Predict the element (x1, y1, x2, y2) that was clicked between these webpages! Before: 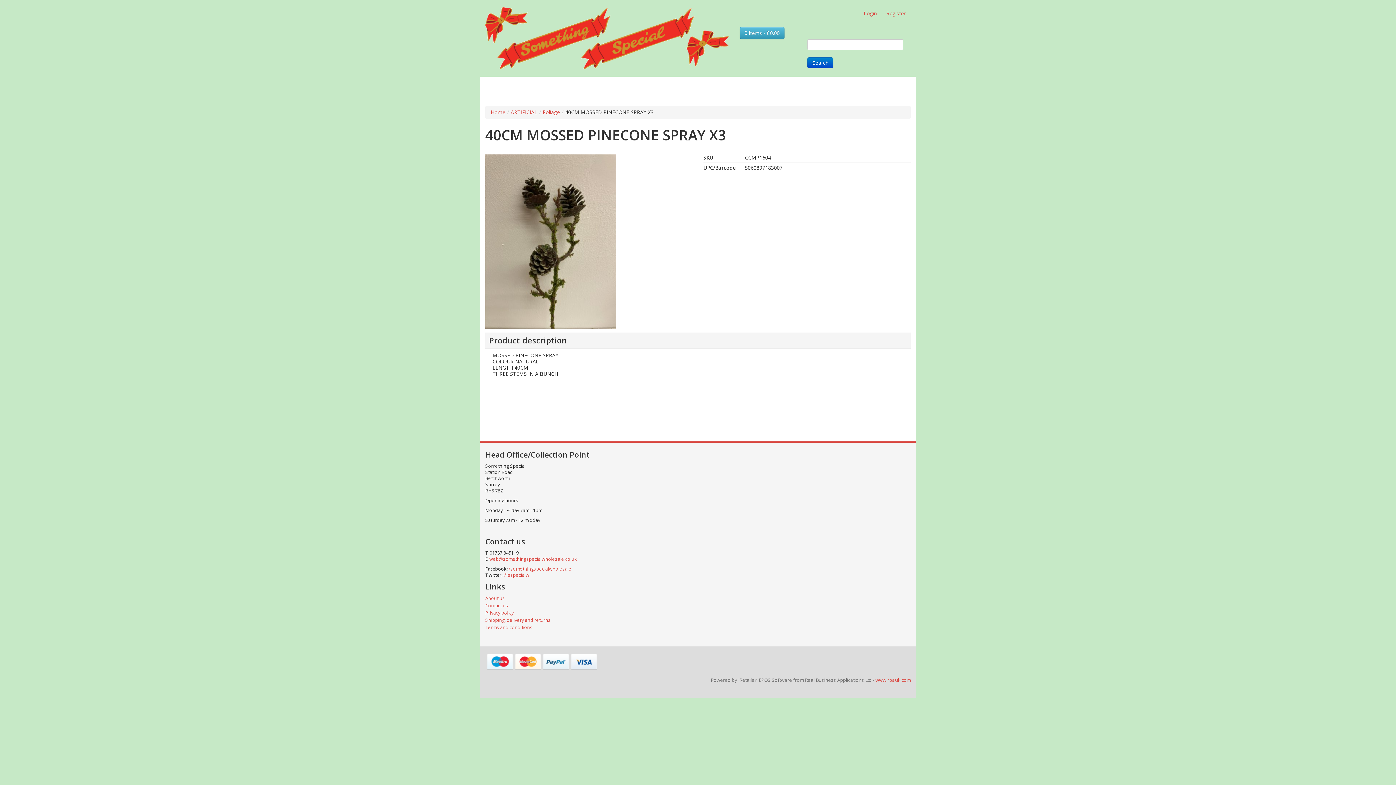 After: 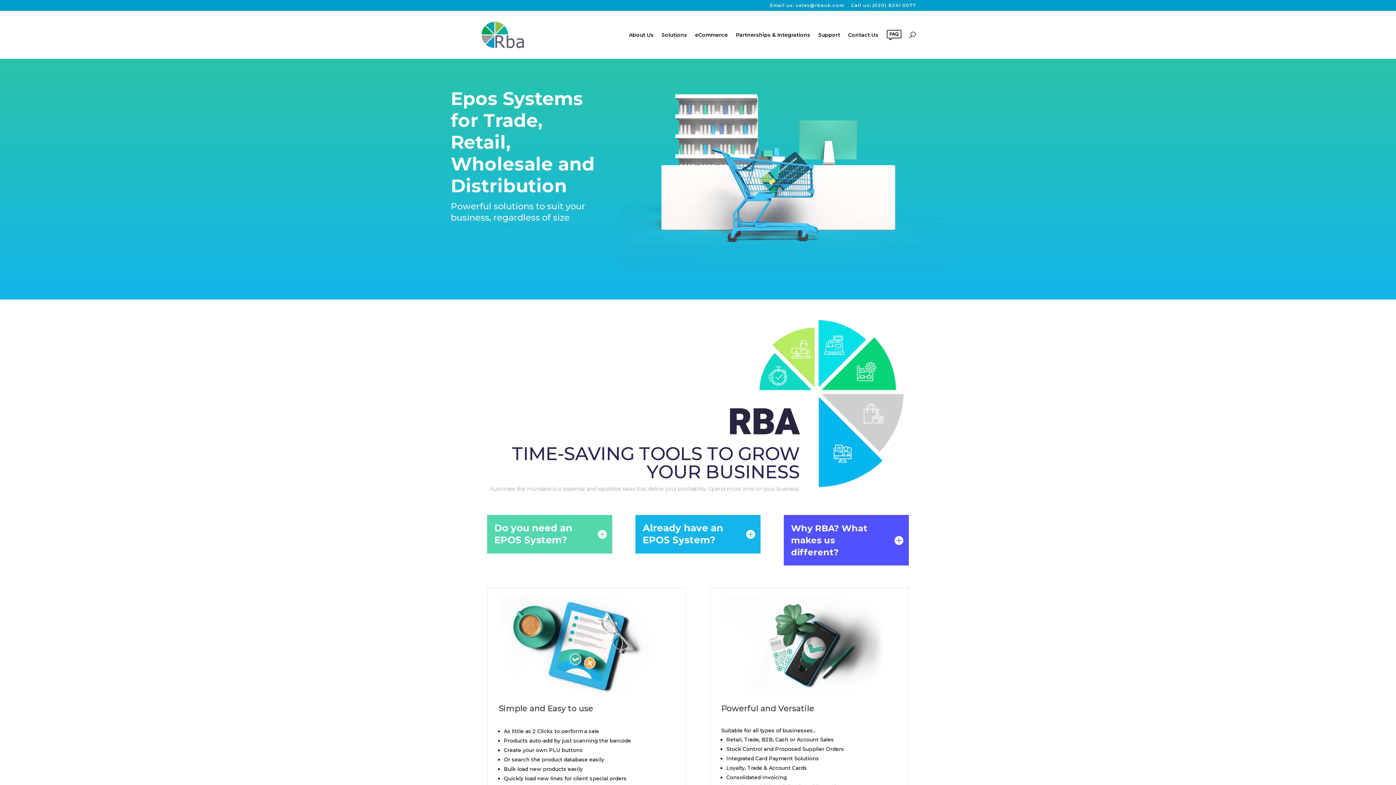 Action: bbox: (875, 677, 910, 683) label: www.rbauk.com